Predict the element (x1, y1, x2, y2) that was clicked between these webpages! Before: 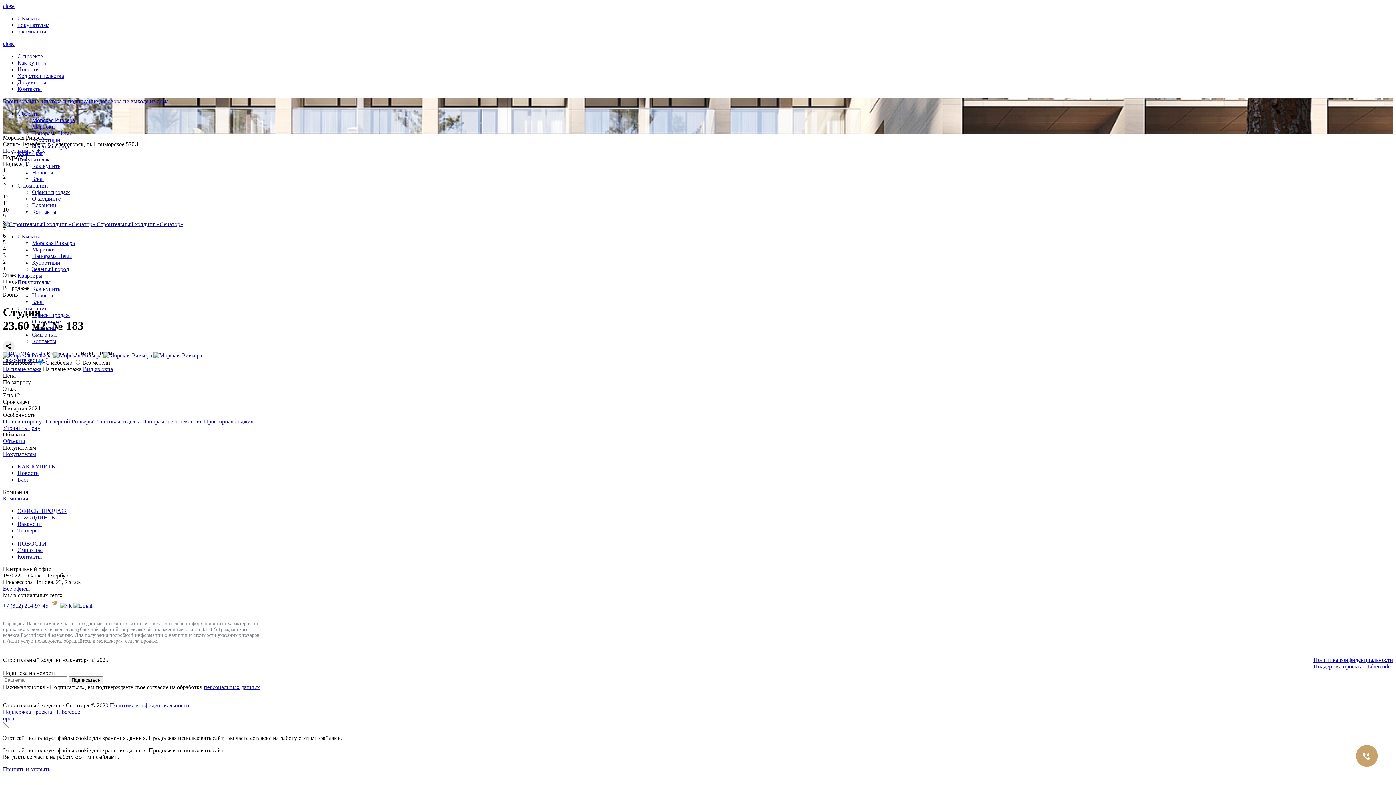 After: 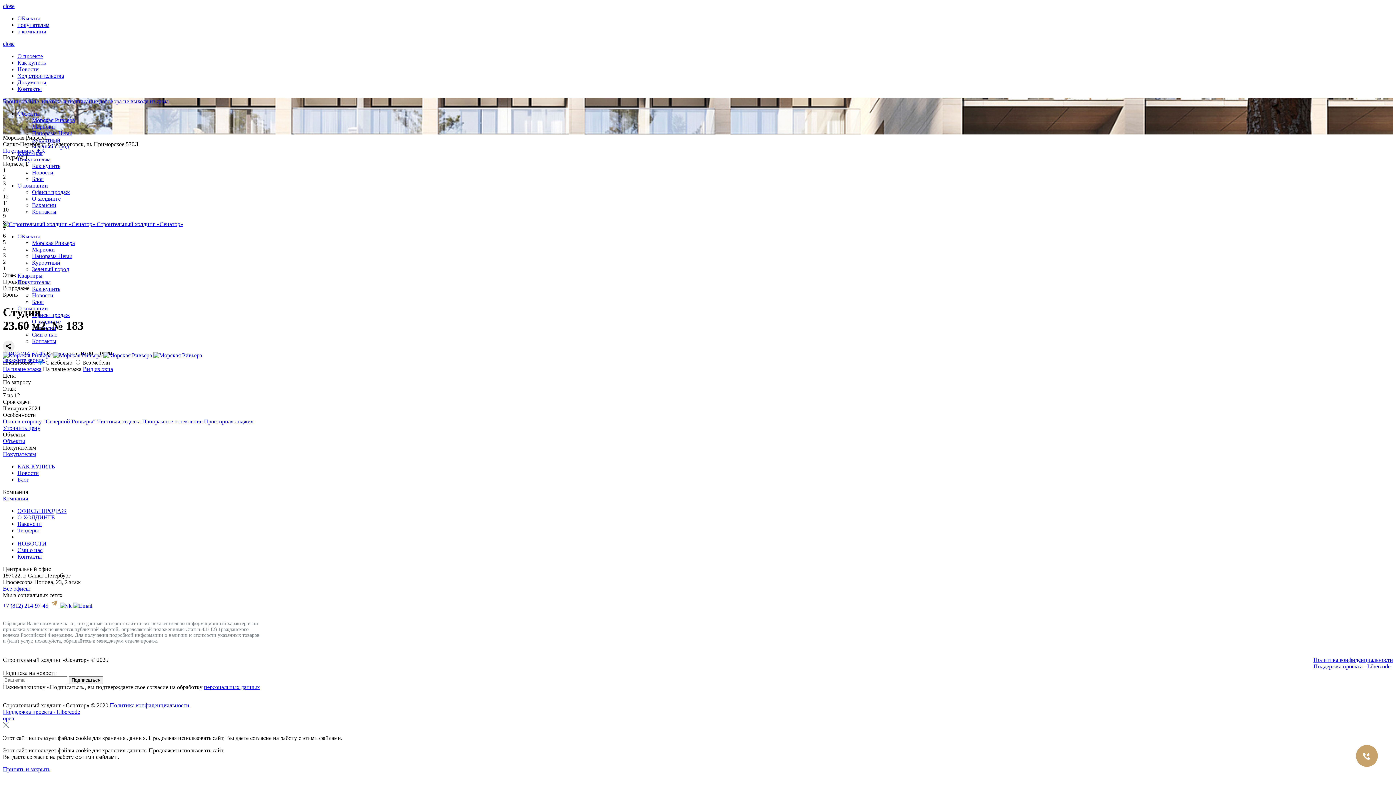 Action: bbox: (17, 156, 50, 162) label: Покупателям